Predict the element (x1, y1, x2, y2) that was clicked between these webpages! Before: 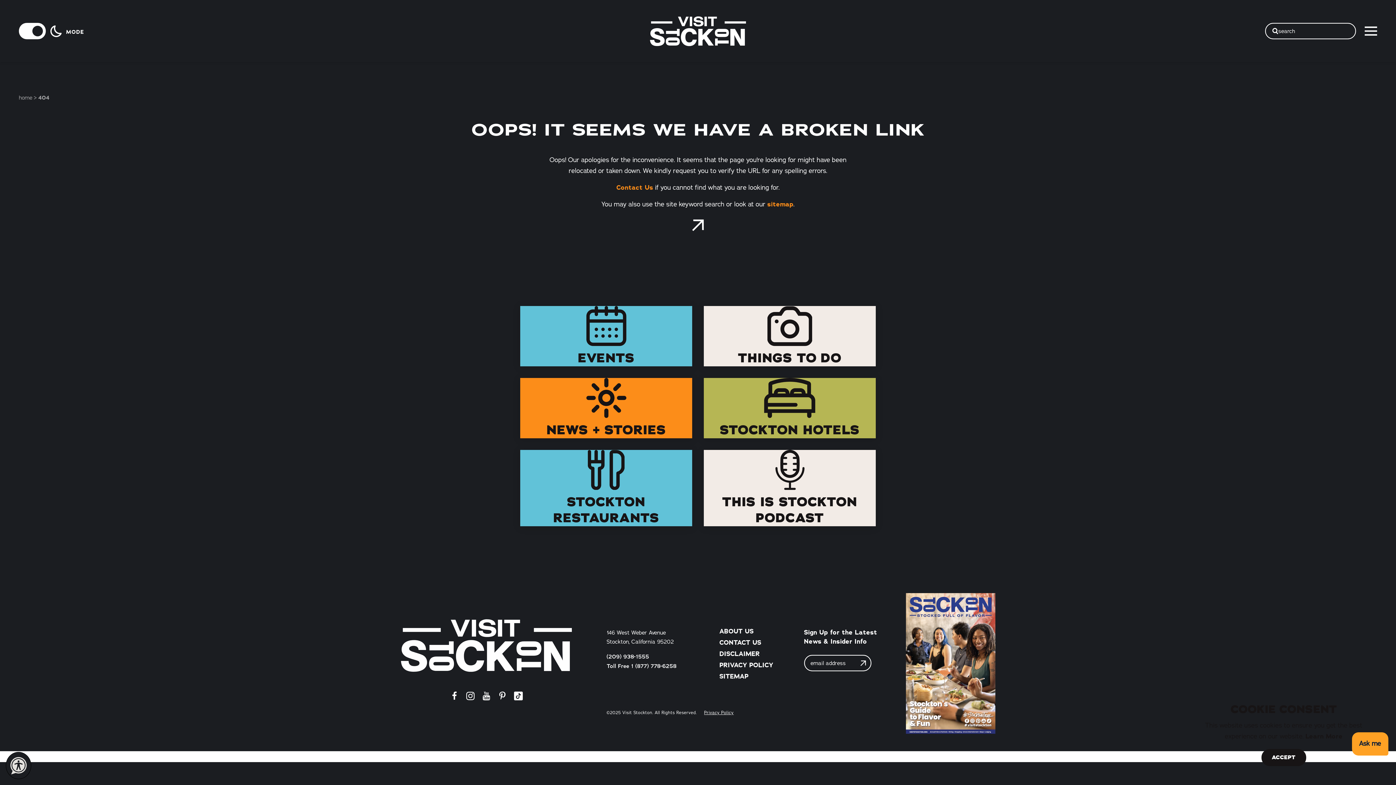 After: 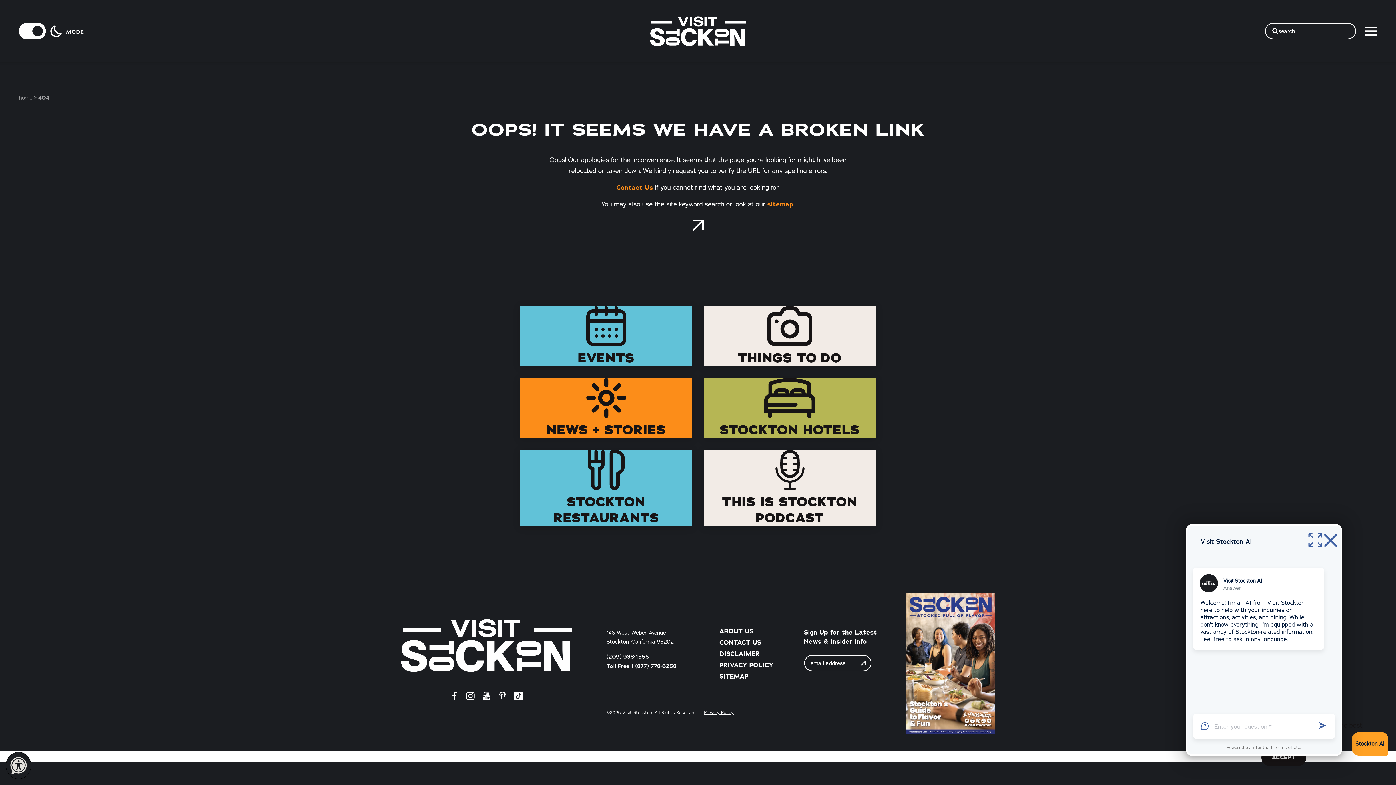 Action: bbox: (1351, 732, 1389, 756) label: Ask me